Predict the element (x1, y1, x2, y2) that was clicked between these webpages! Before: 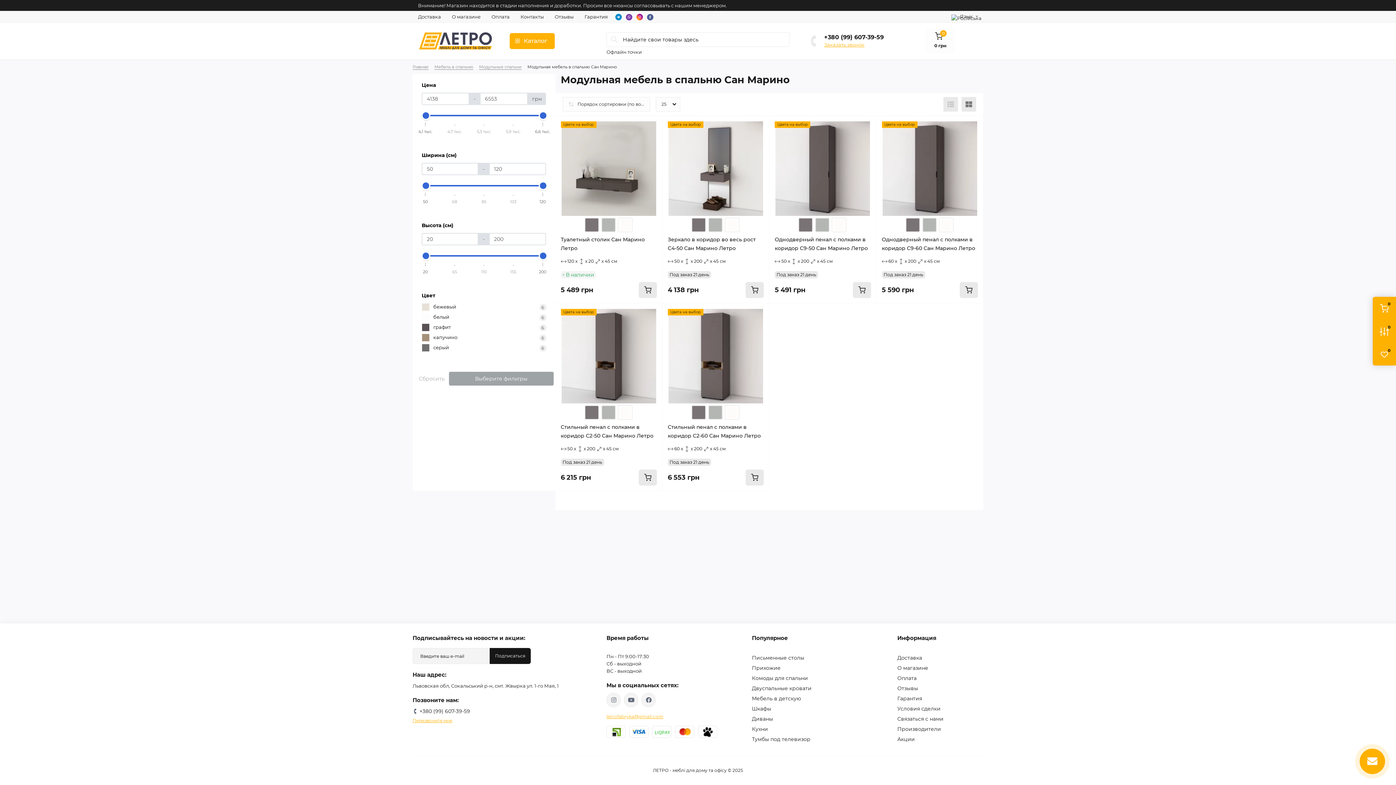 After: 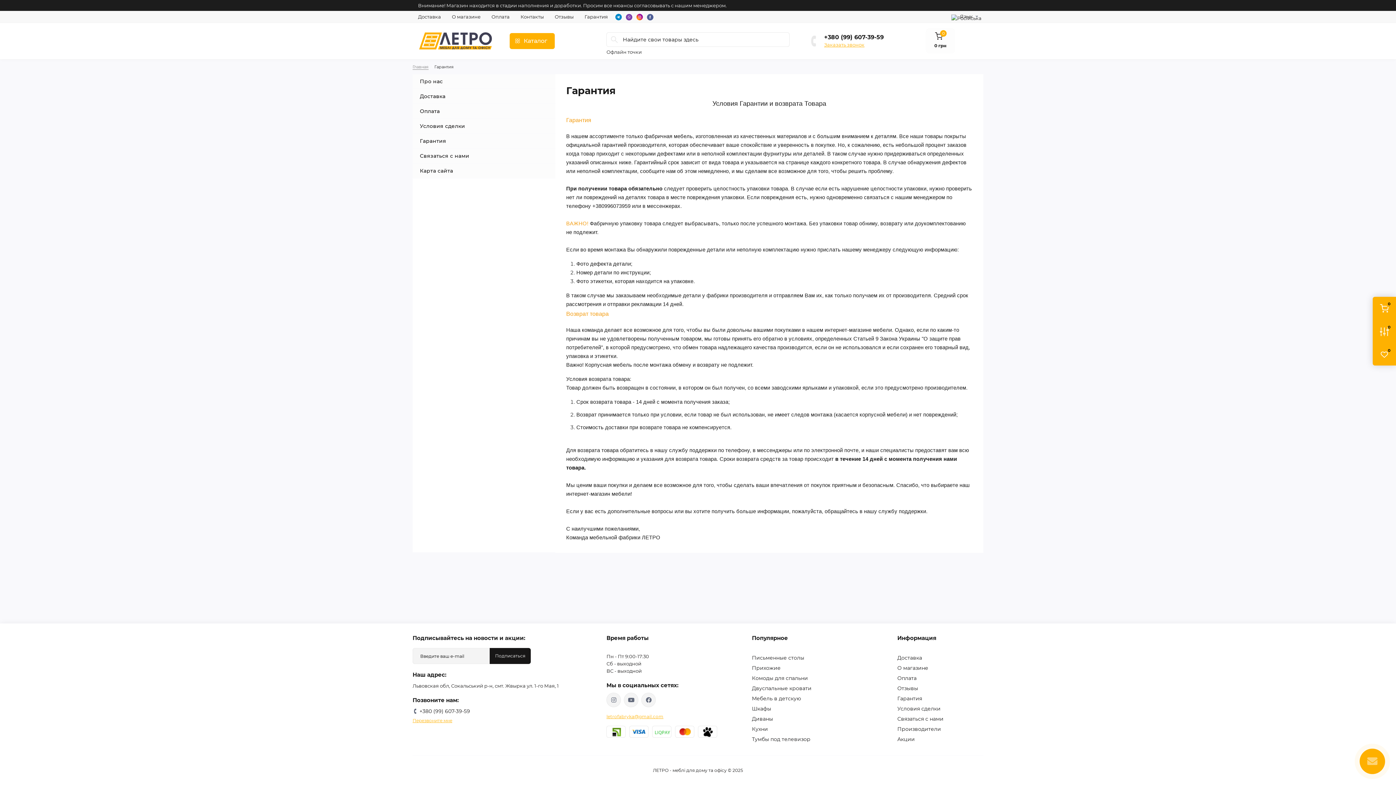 Action: bbox: (584, 13, 608, 19) label: Гарантия